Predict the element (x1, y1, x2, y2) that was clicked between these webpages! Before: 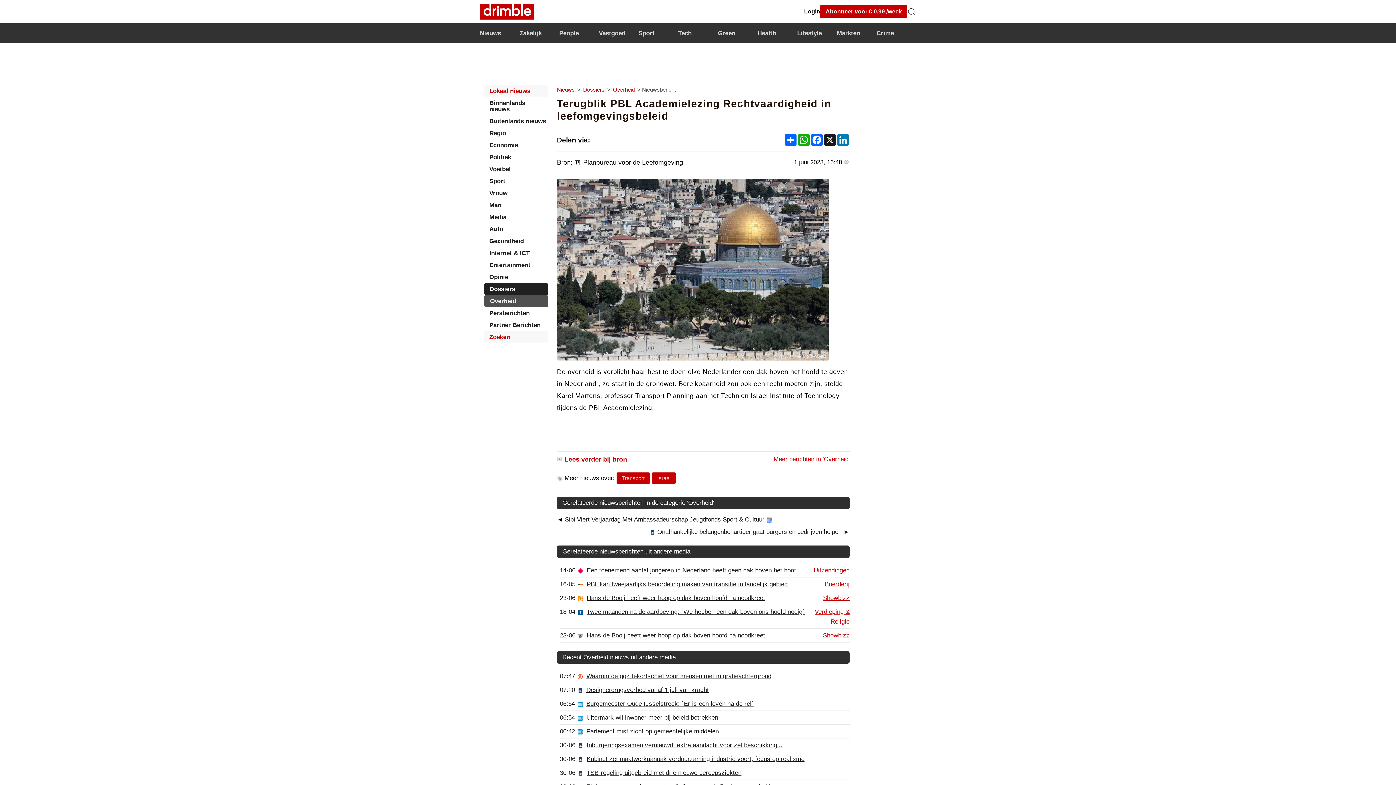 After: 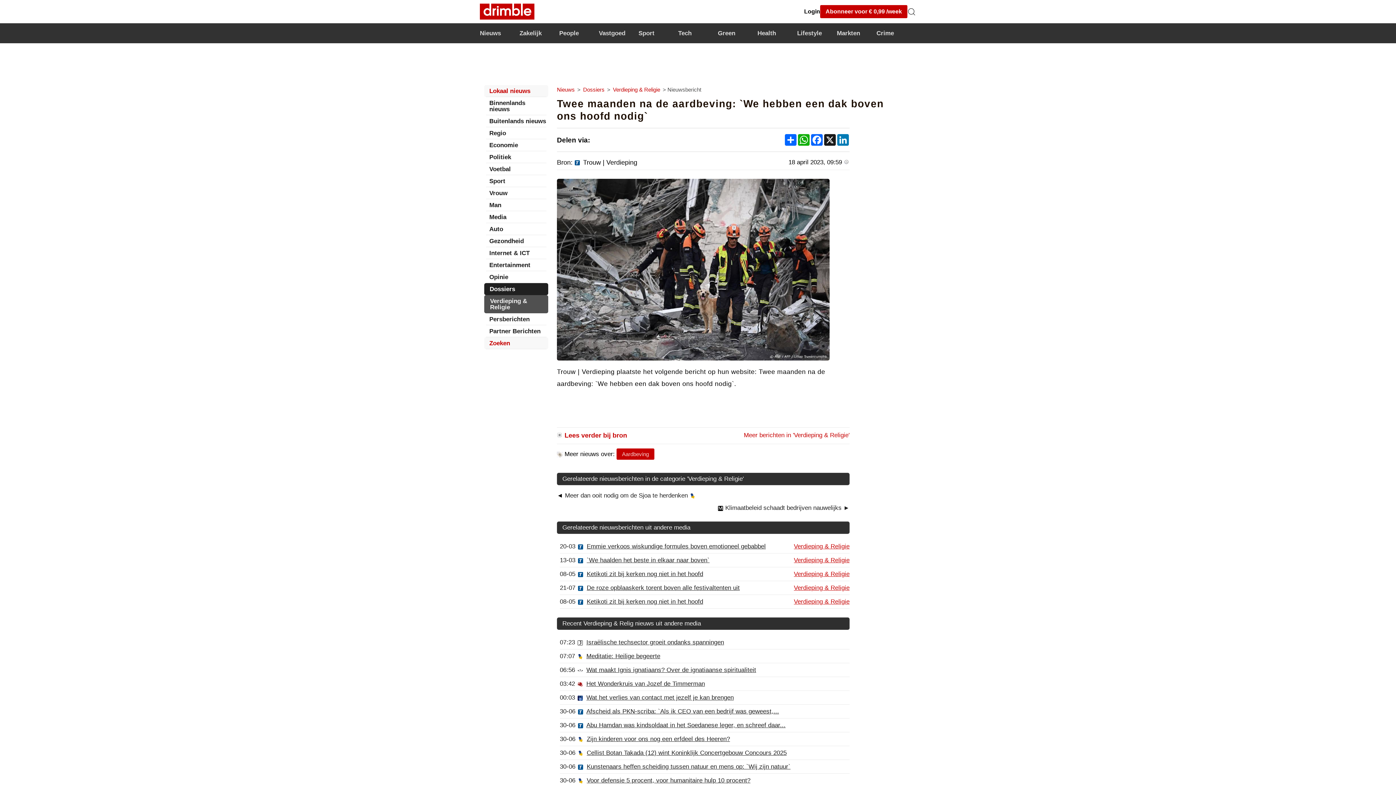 Action: label: Twee maanden na de aardbeving: `We hebben een dak boven ons hoofd nodig` bbox: (586, 608, 804, 615)